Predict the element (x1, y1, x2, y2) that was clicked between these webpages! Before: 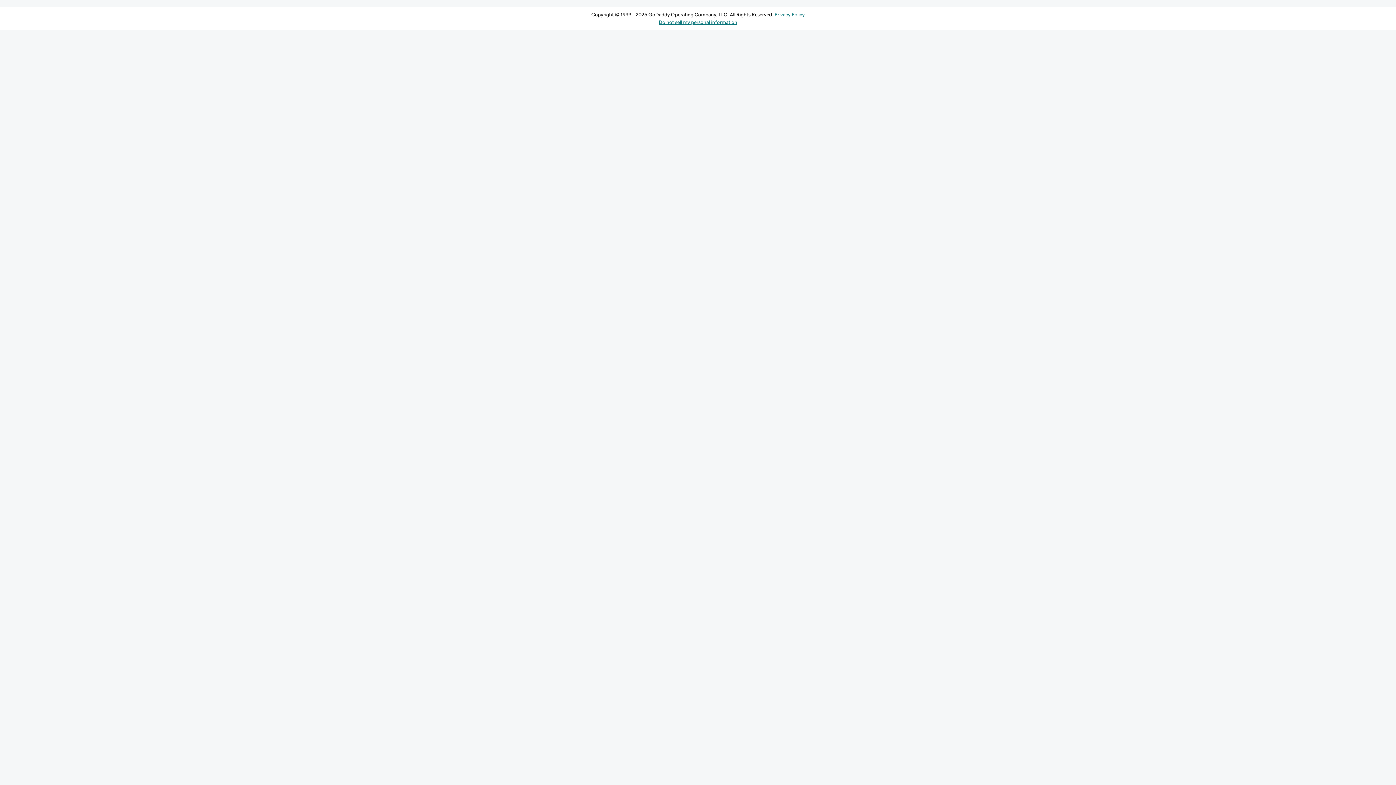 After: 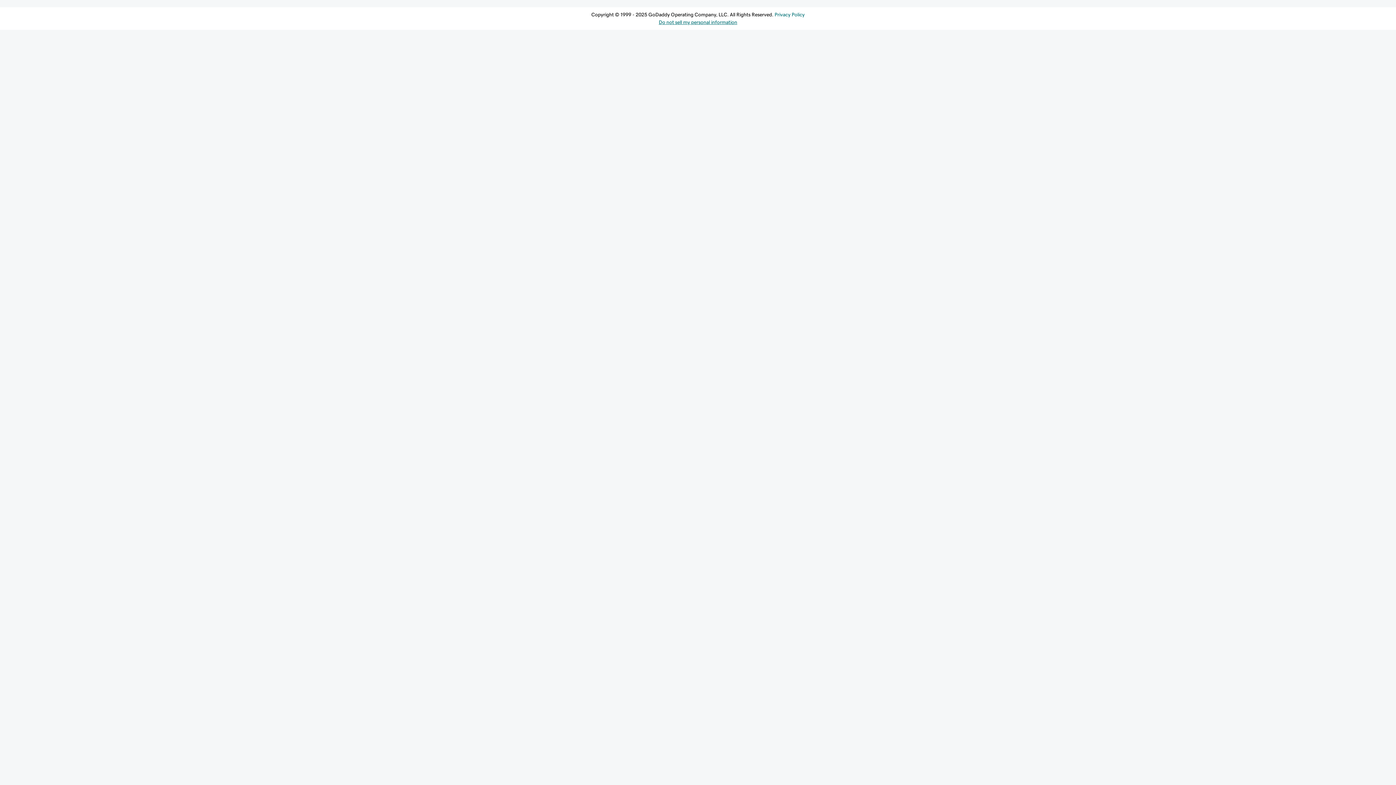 Action: label: Privacy Policy bbox: (774, 12, 804, 17)